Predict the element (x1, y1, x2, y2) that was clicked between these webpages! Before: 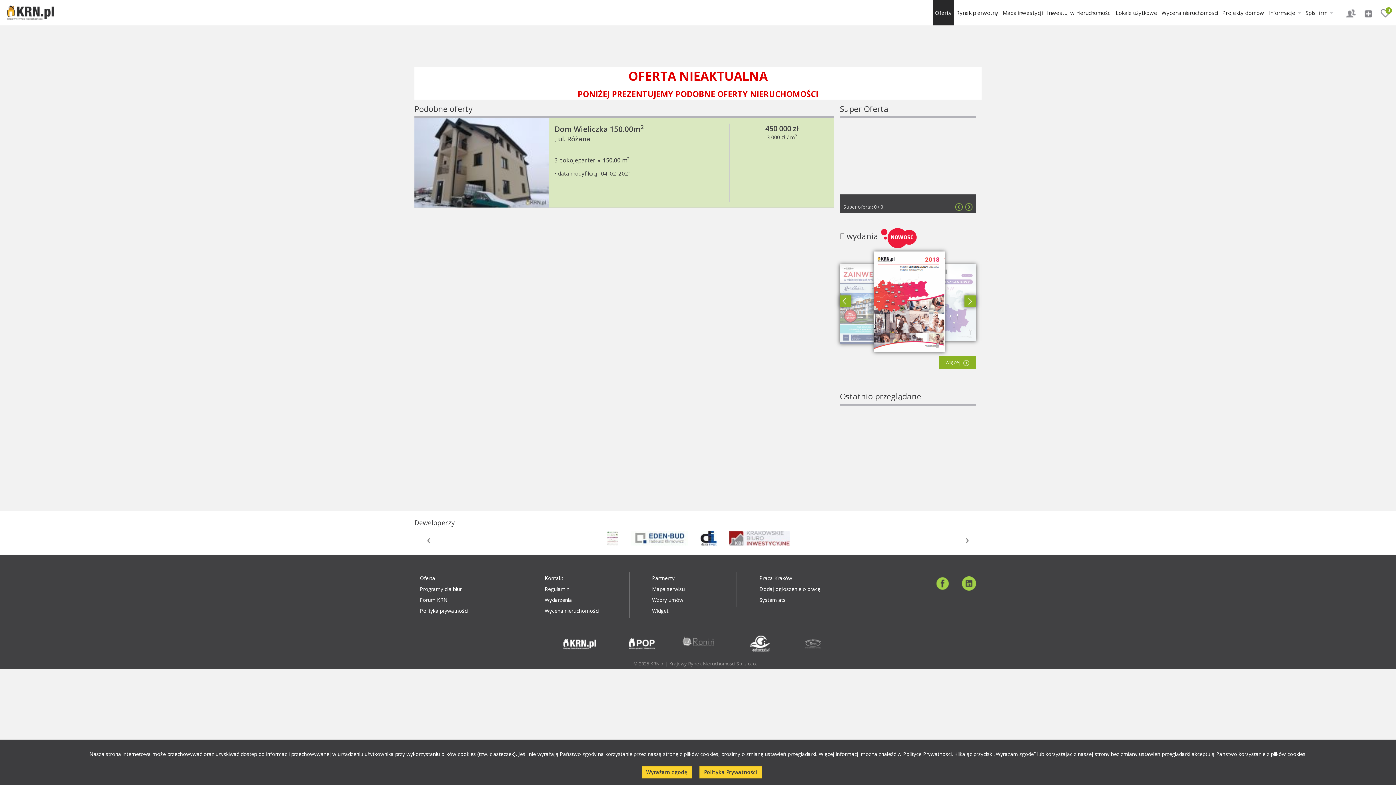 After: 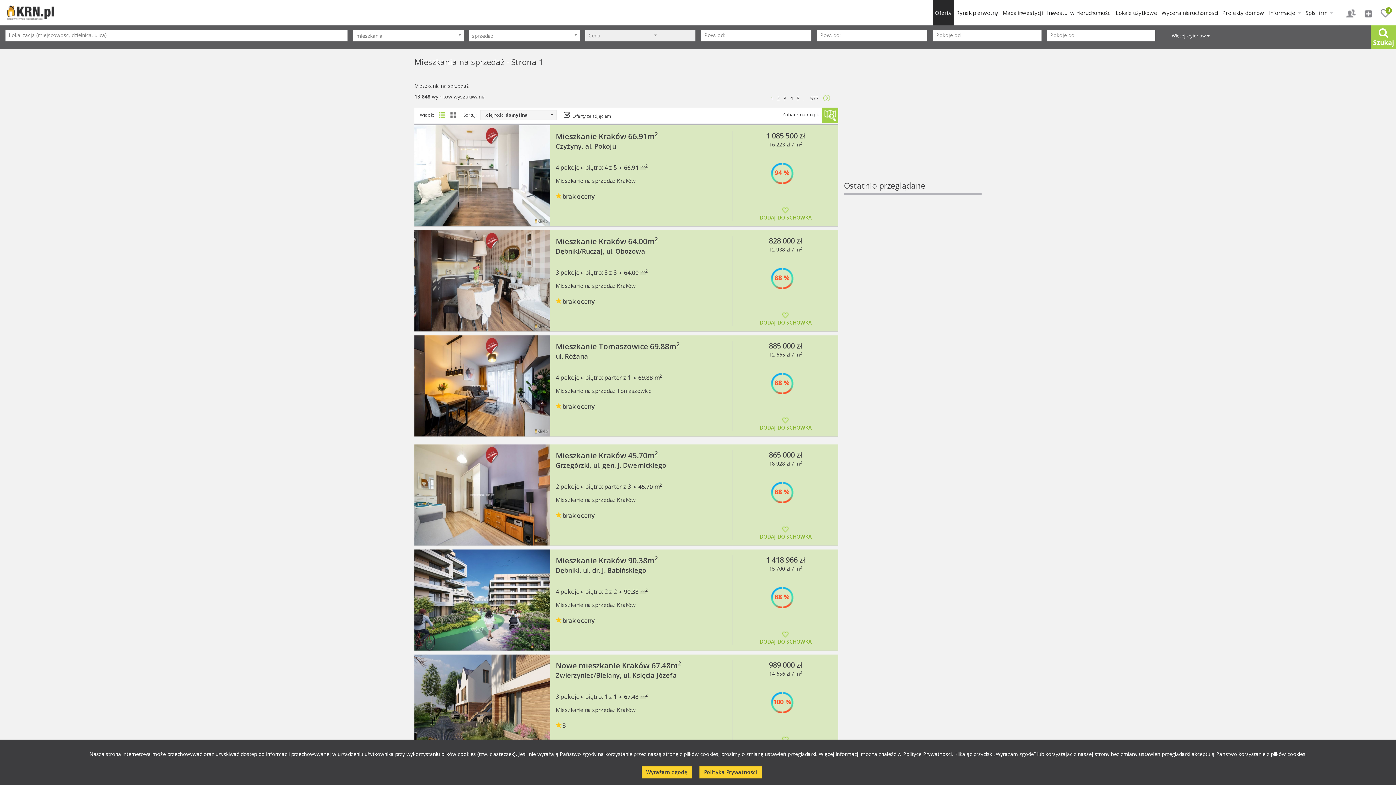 Action: label: Oferty bbox: (933, 0, 954, 25)